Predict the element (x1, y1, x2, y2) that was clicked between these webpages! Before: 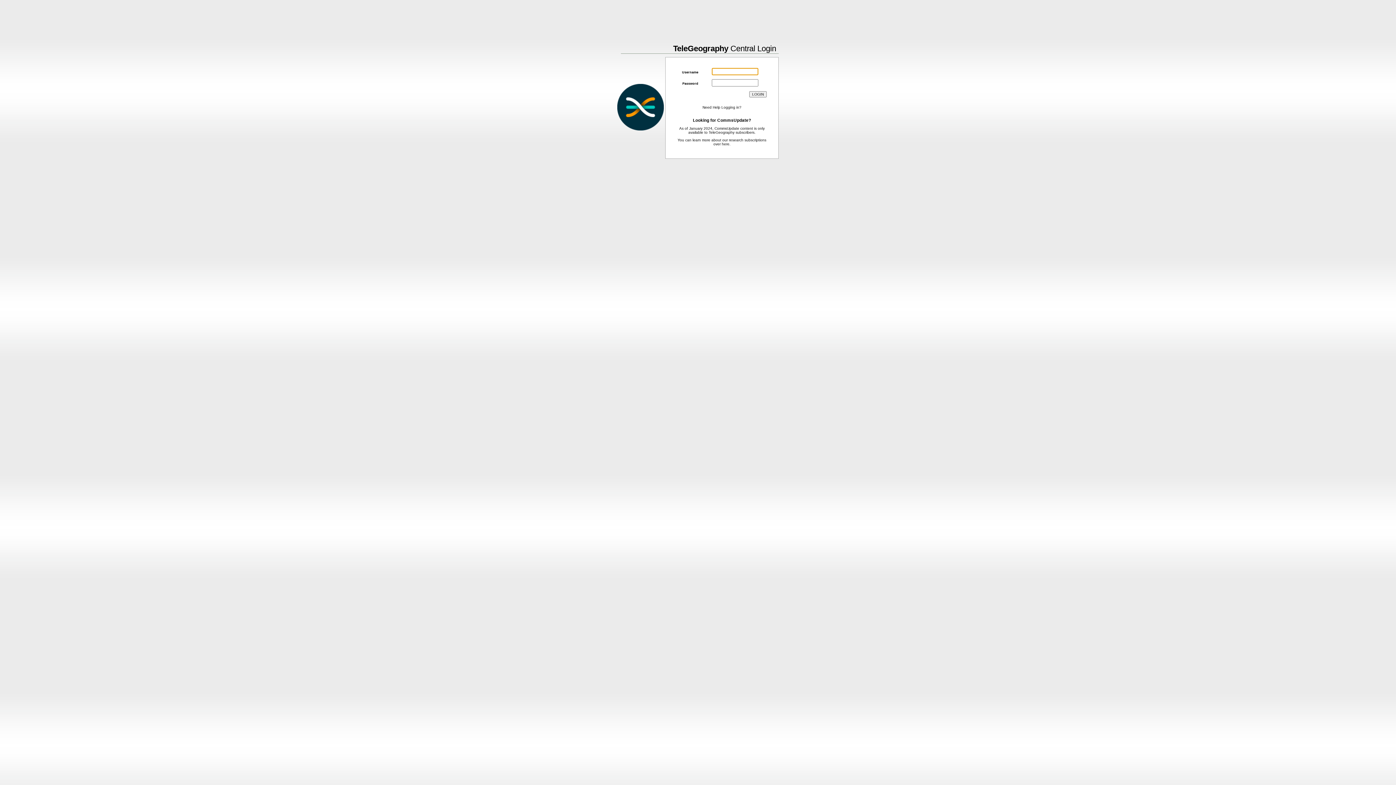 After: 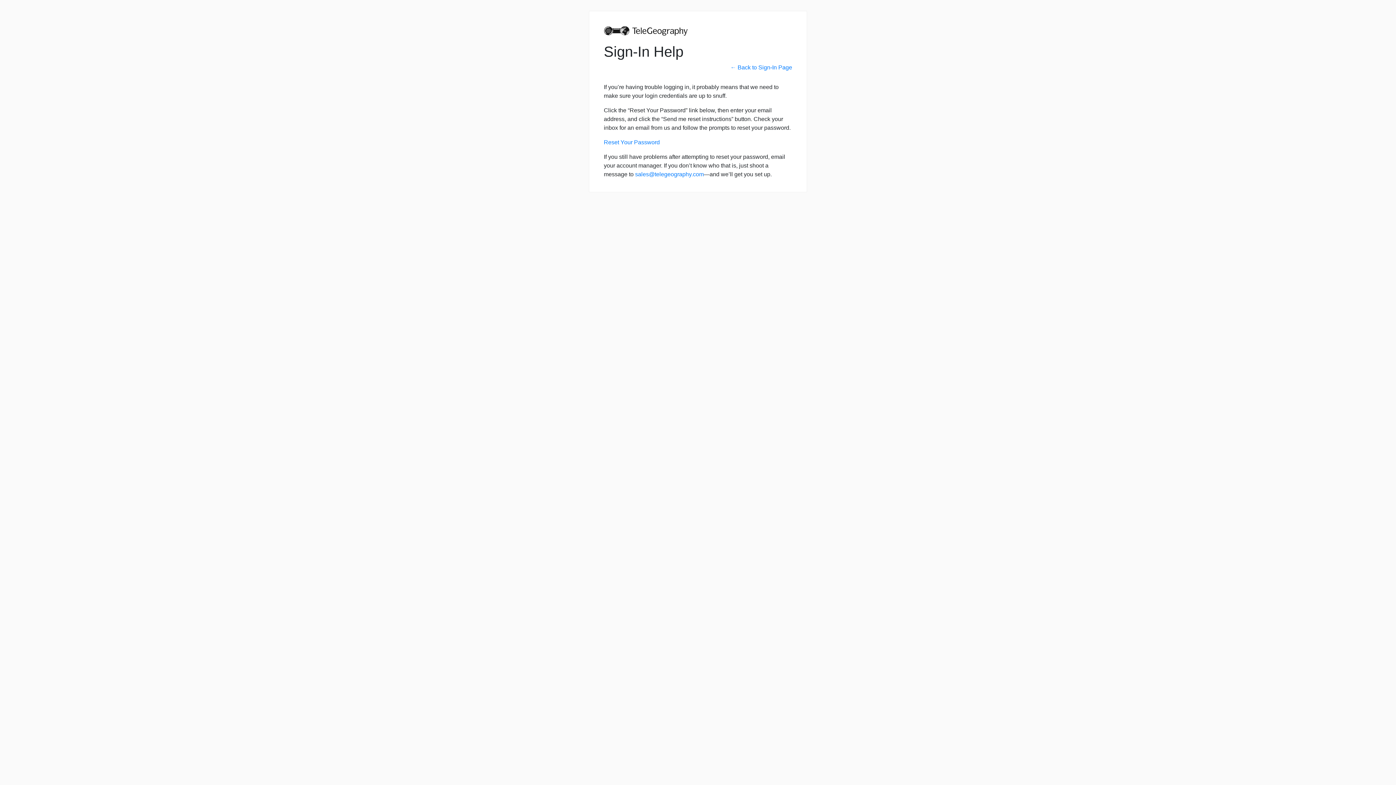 Action: bbox: (702, 105, 741, 109) label: Need Help Logging in?